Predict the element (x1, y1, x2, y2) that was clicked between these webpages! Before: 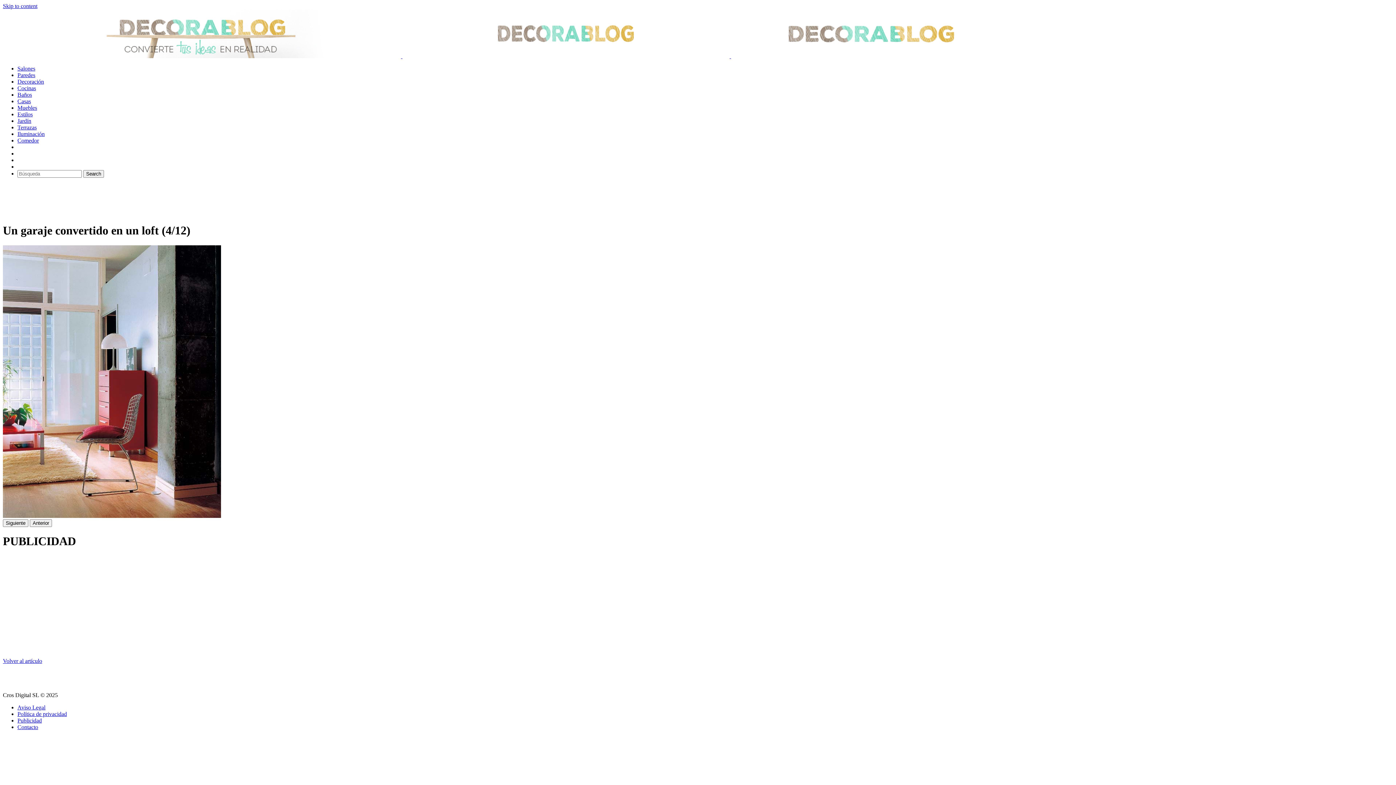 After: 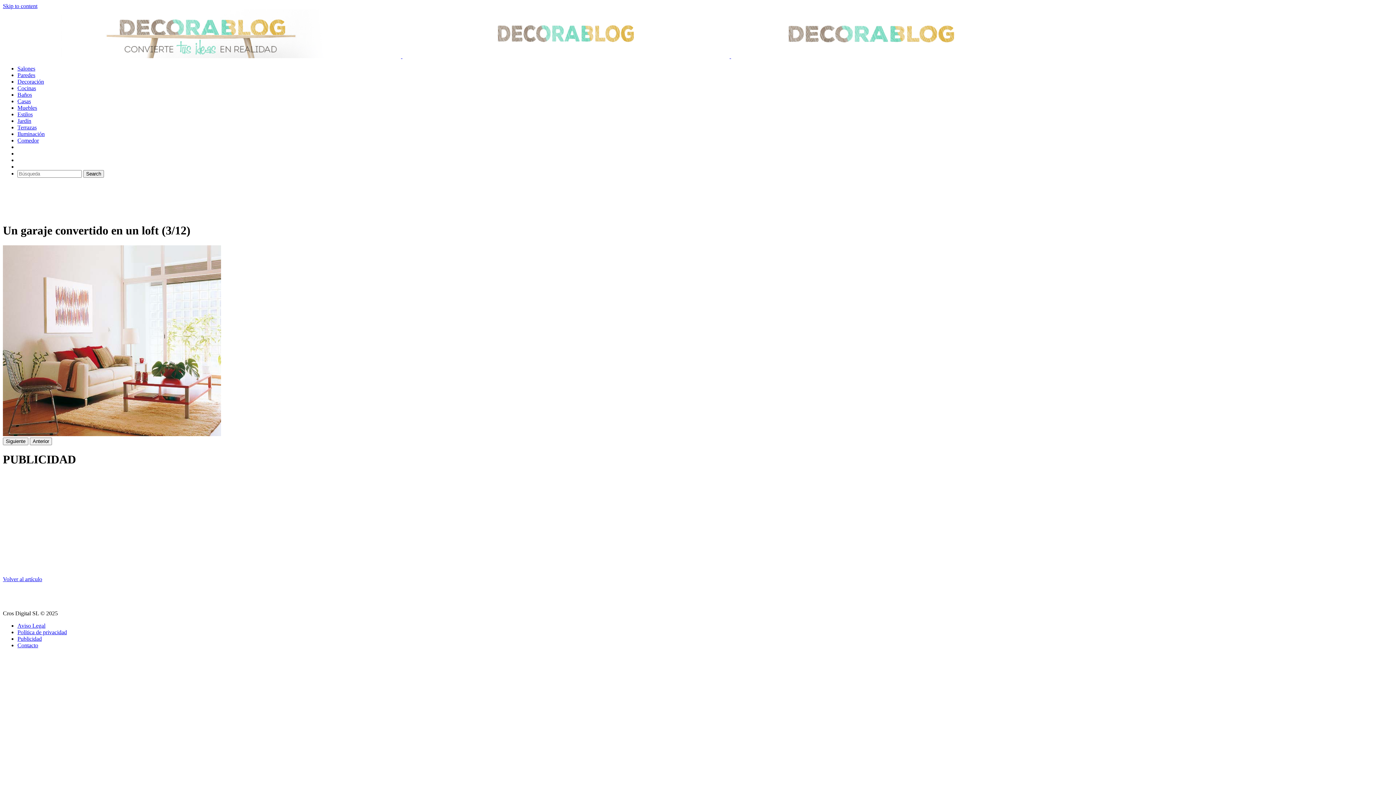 Action: bbox: (29, 519, 52, 526)